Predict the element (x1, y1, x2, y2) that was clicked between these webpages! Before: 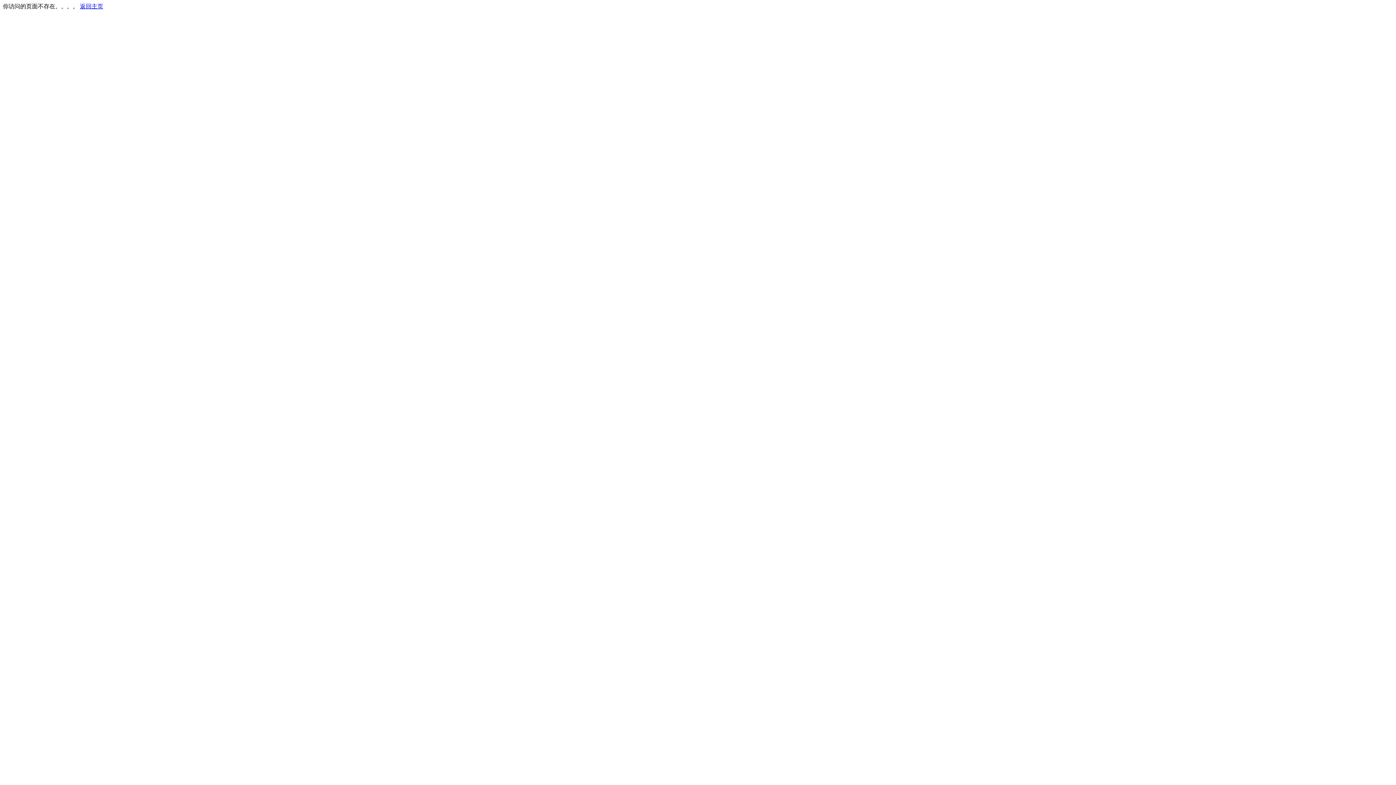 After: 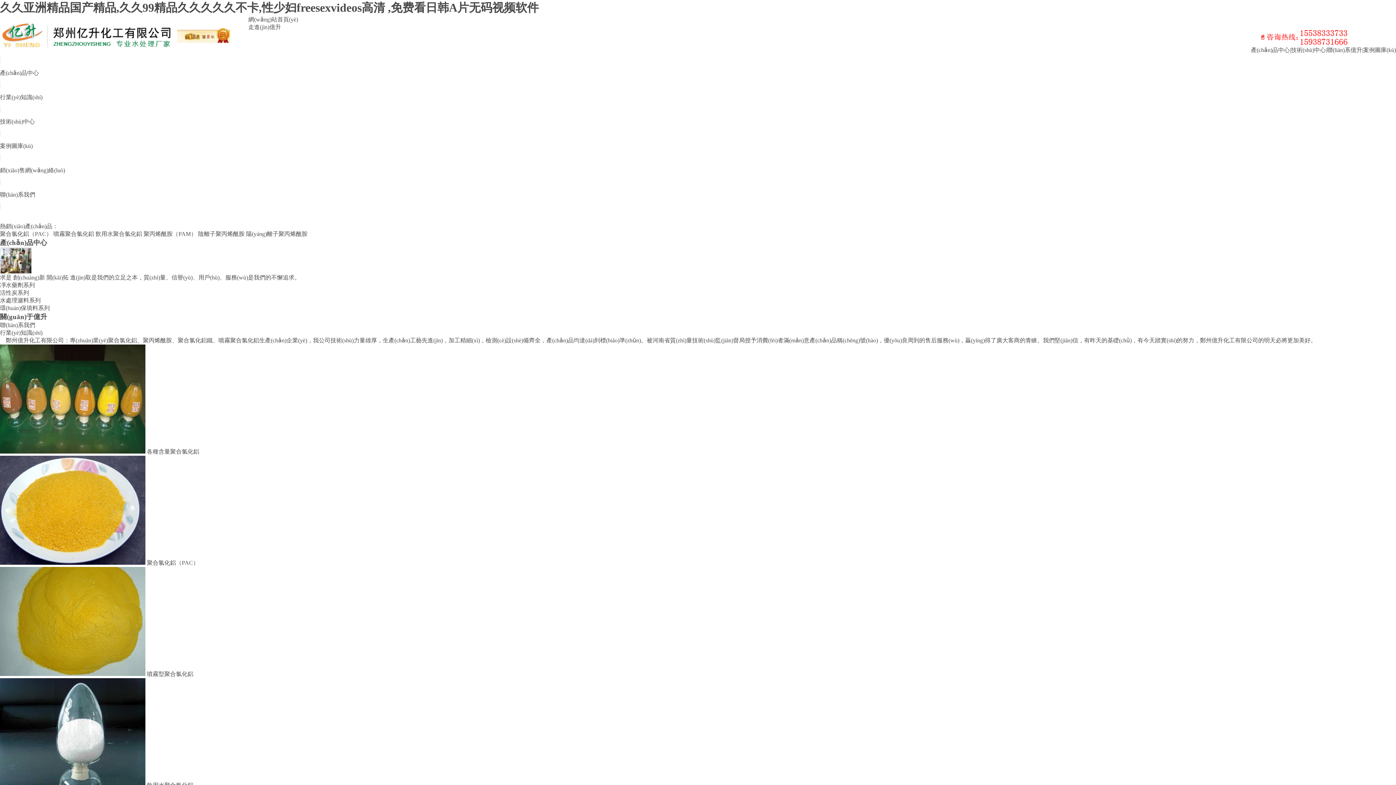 Action: label: 返回主页 bbox: (80, 3, 103, 9)